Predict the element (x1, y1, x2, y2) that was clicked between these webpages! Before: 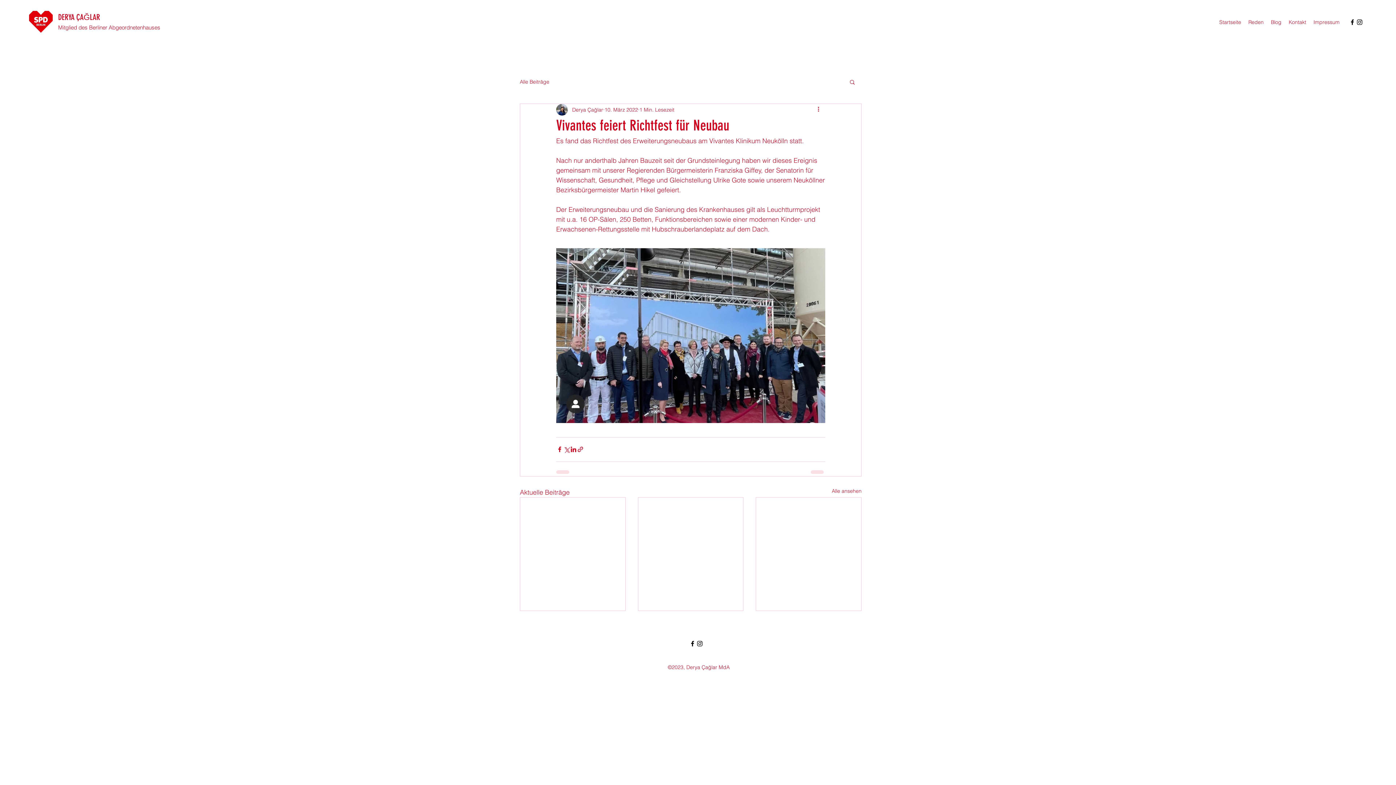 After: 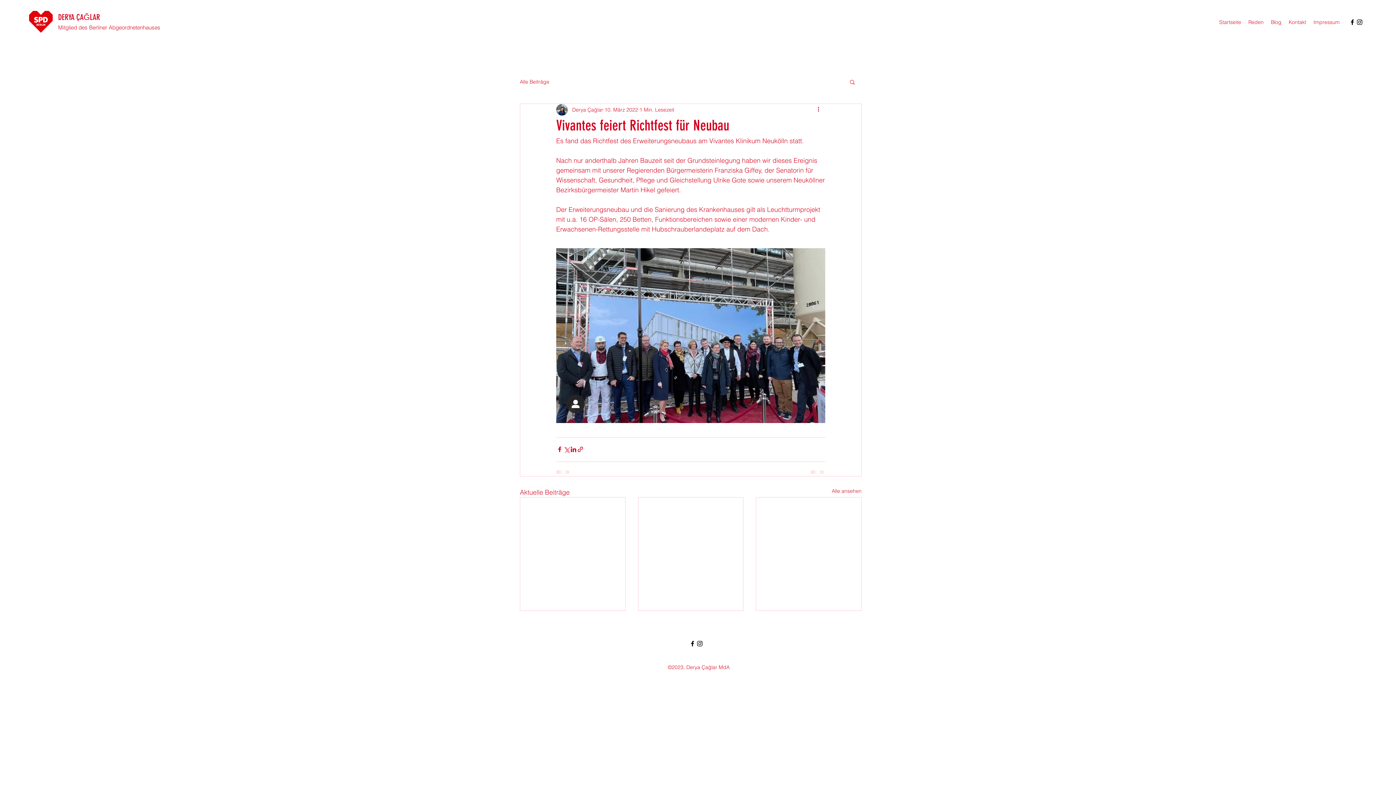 Action: bbox: (1349, 18, 1356, 25) label: Facebook